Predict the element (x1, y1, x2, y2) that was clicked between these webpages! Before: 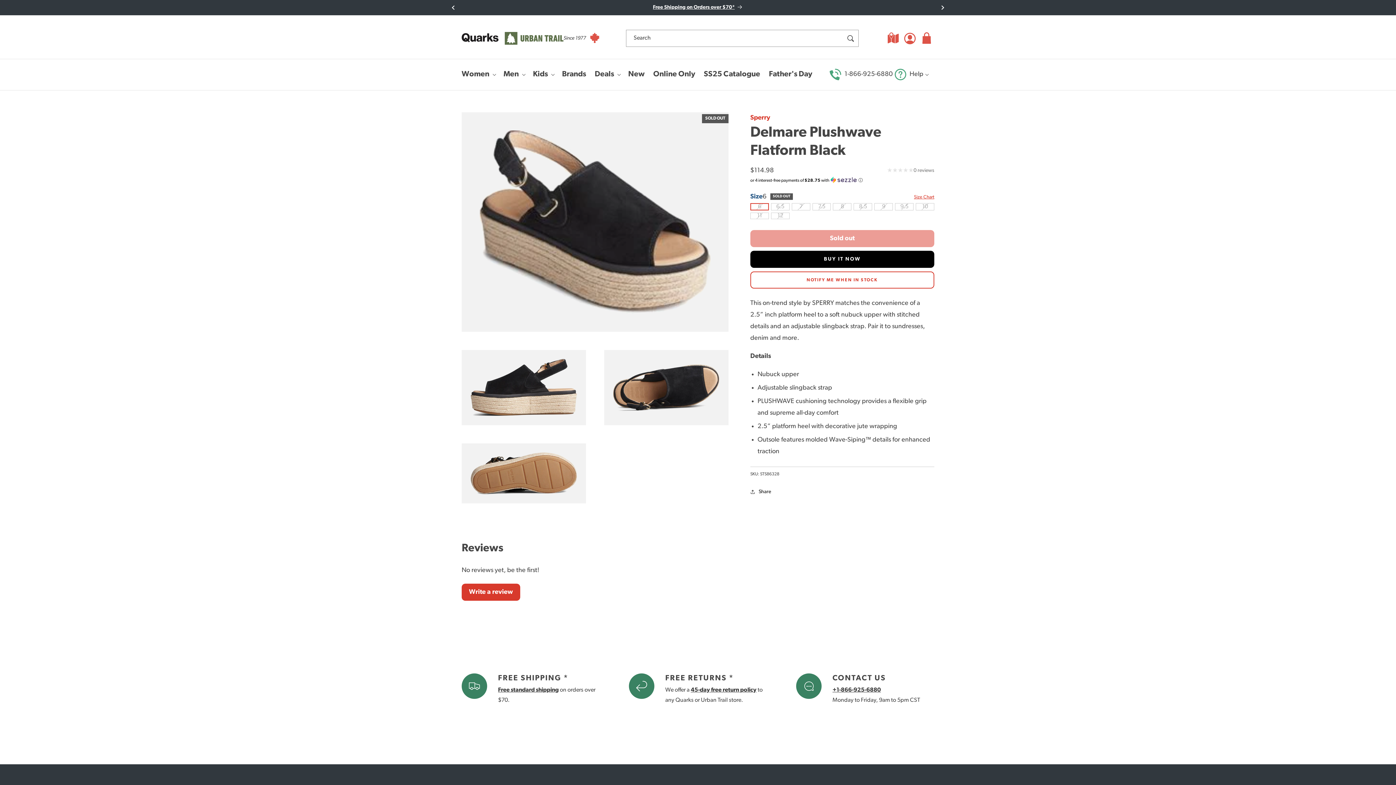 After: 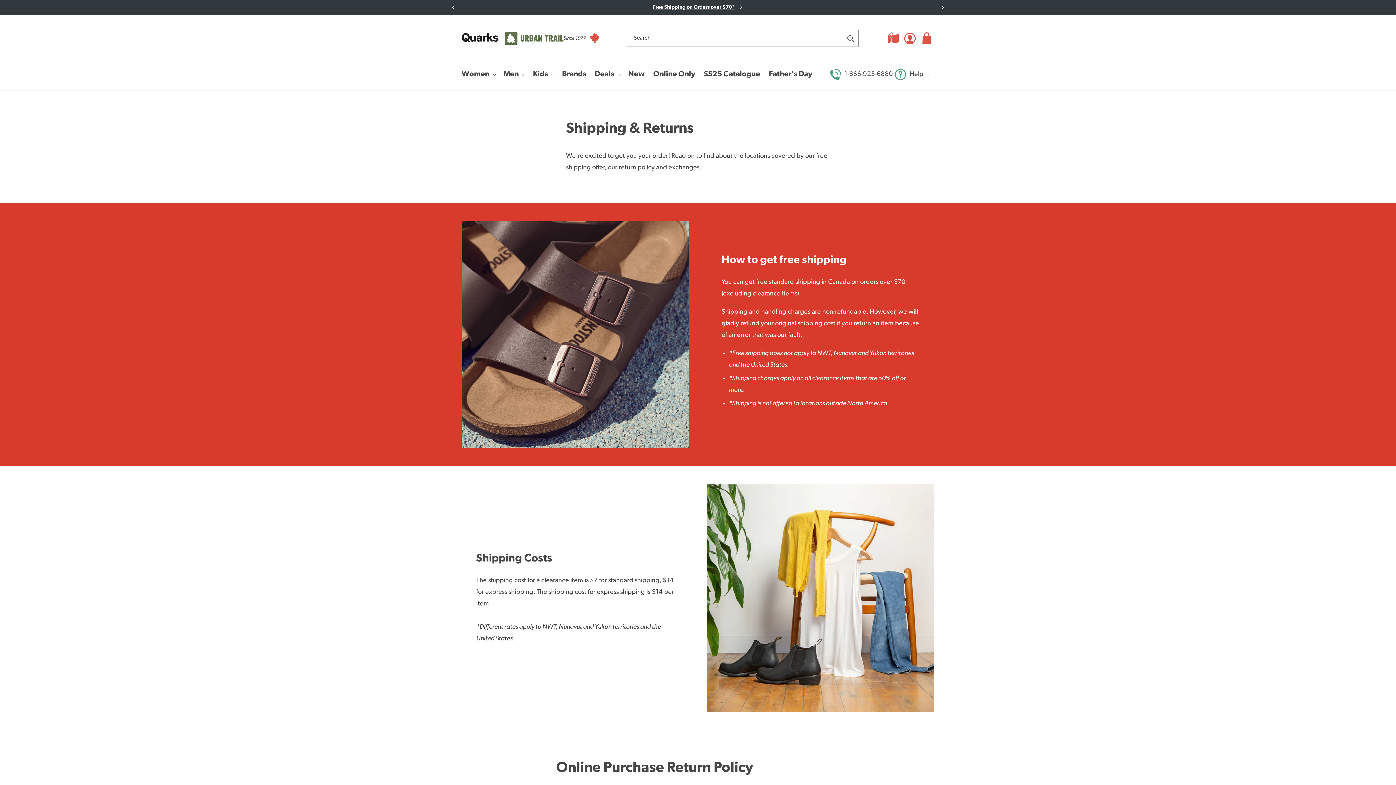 Action: label: Free Shipping on Orders over $70* bbox: (461, 0, 934, 15)